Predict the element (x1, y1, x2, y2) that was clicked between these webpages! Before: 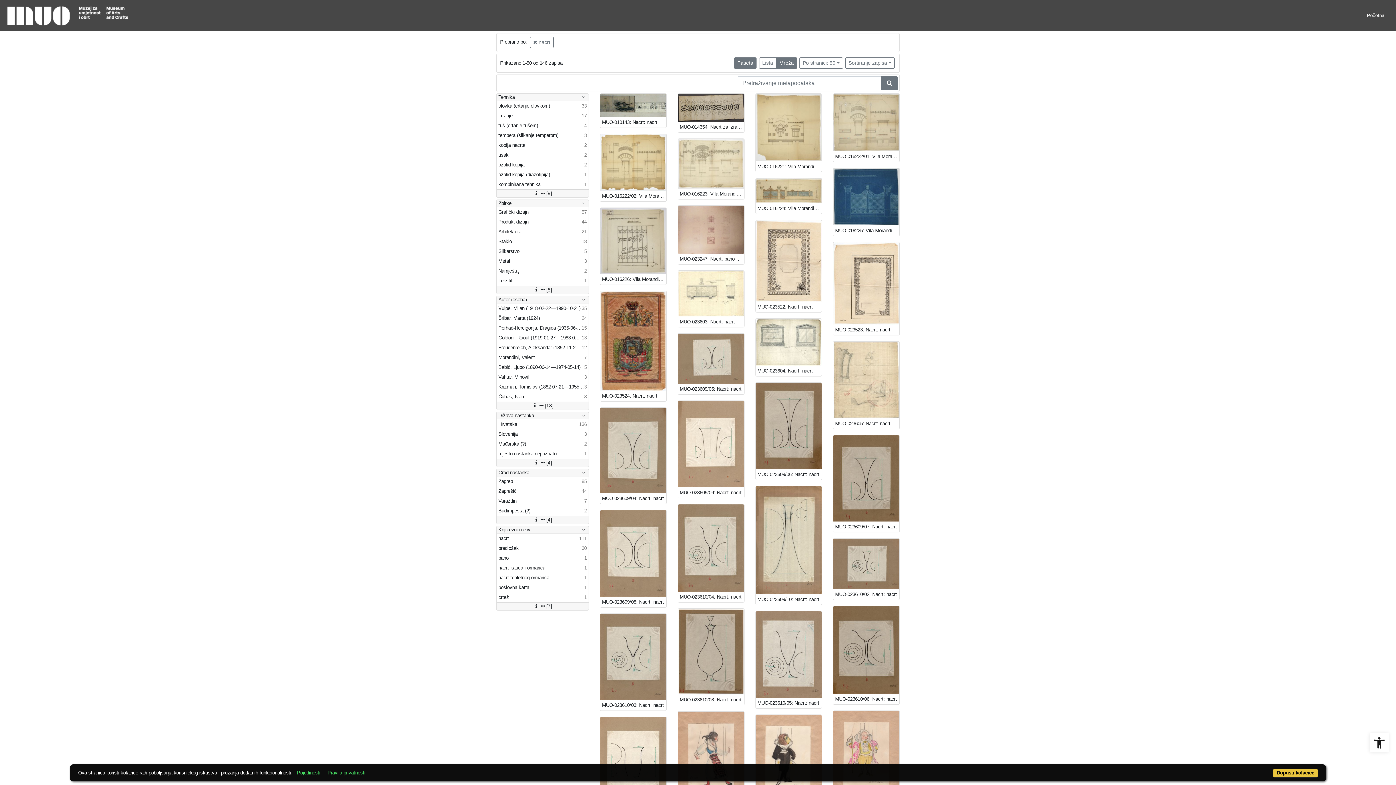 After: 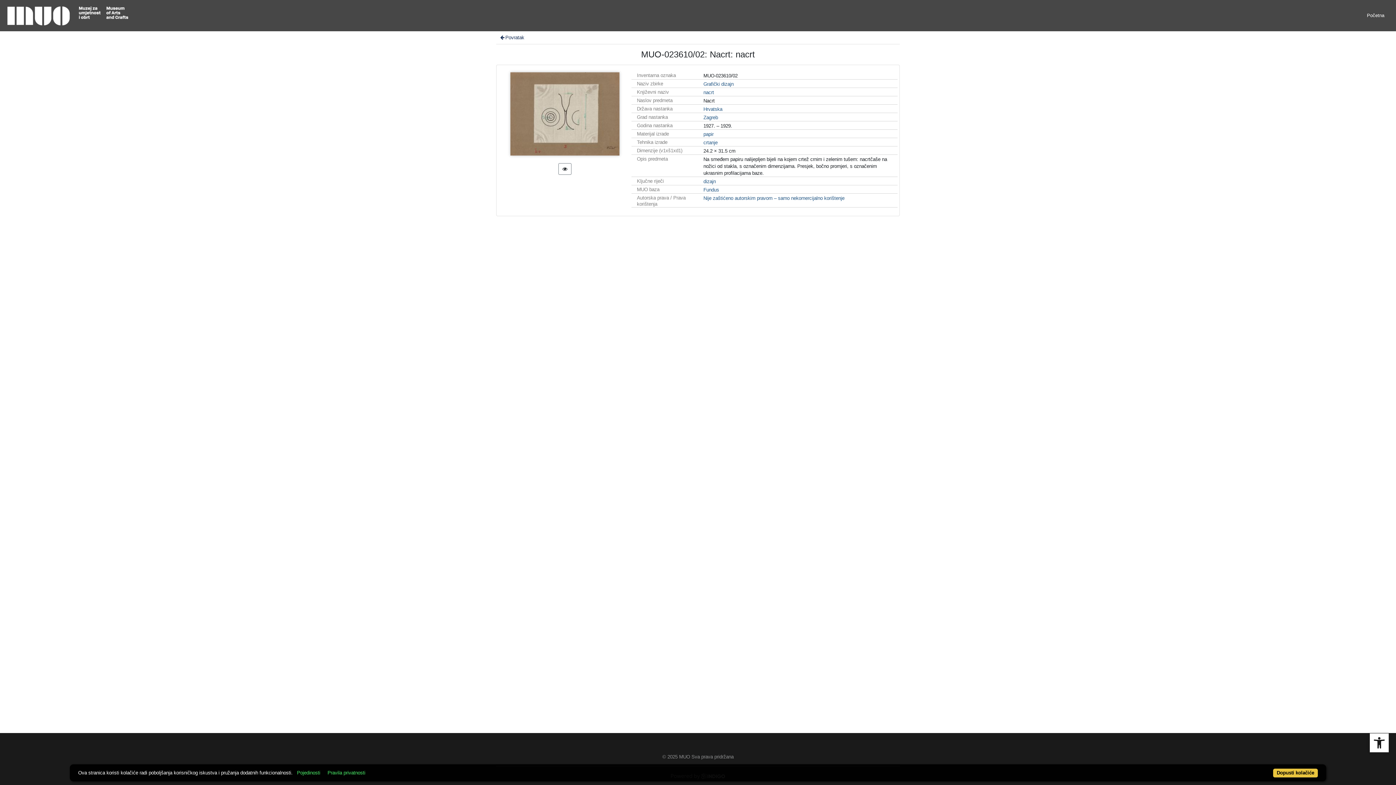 Action: label: MUO-023610/02: Nacrt: nacrt bbox: (833, 589, 899, 600)